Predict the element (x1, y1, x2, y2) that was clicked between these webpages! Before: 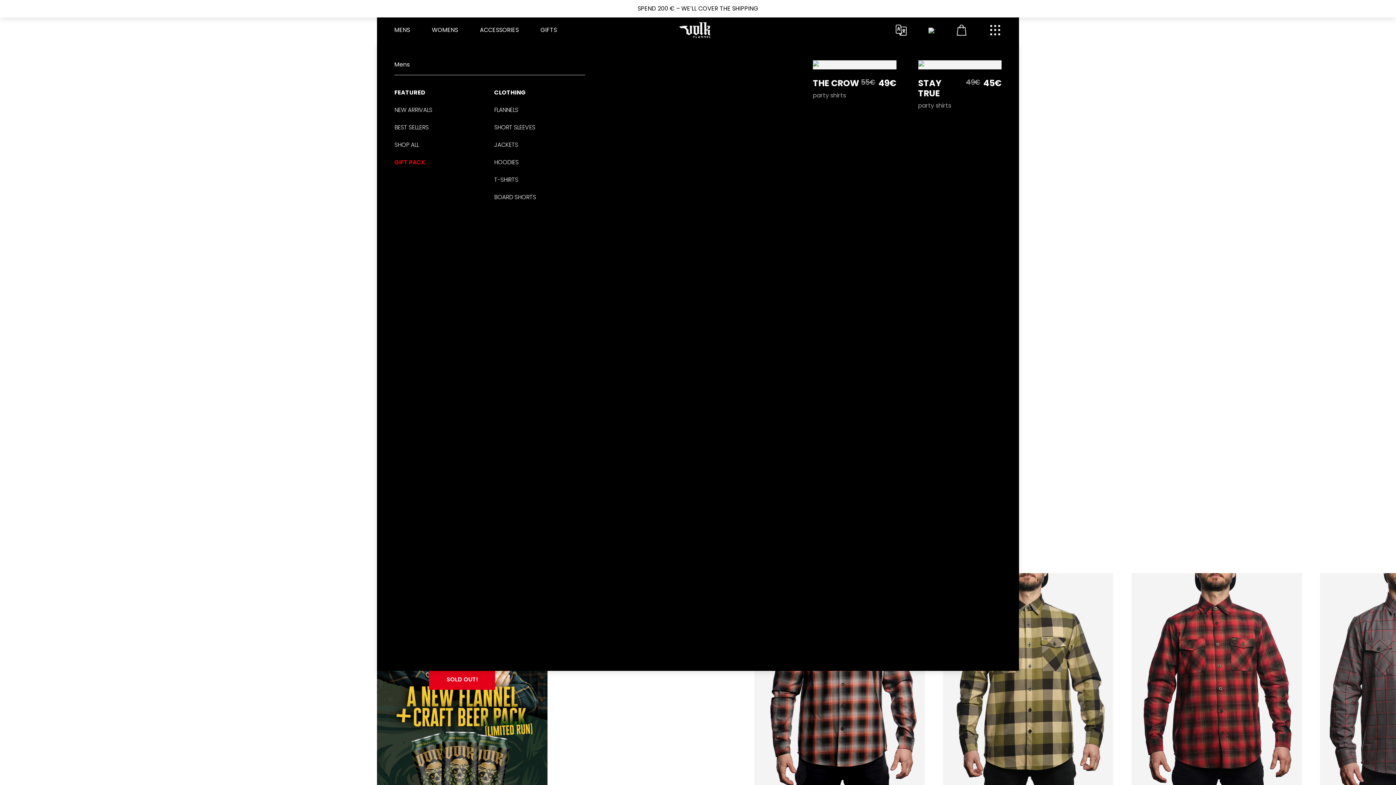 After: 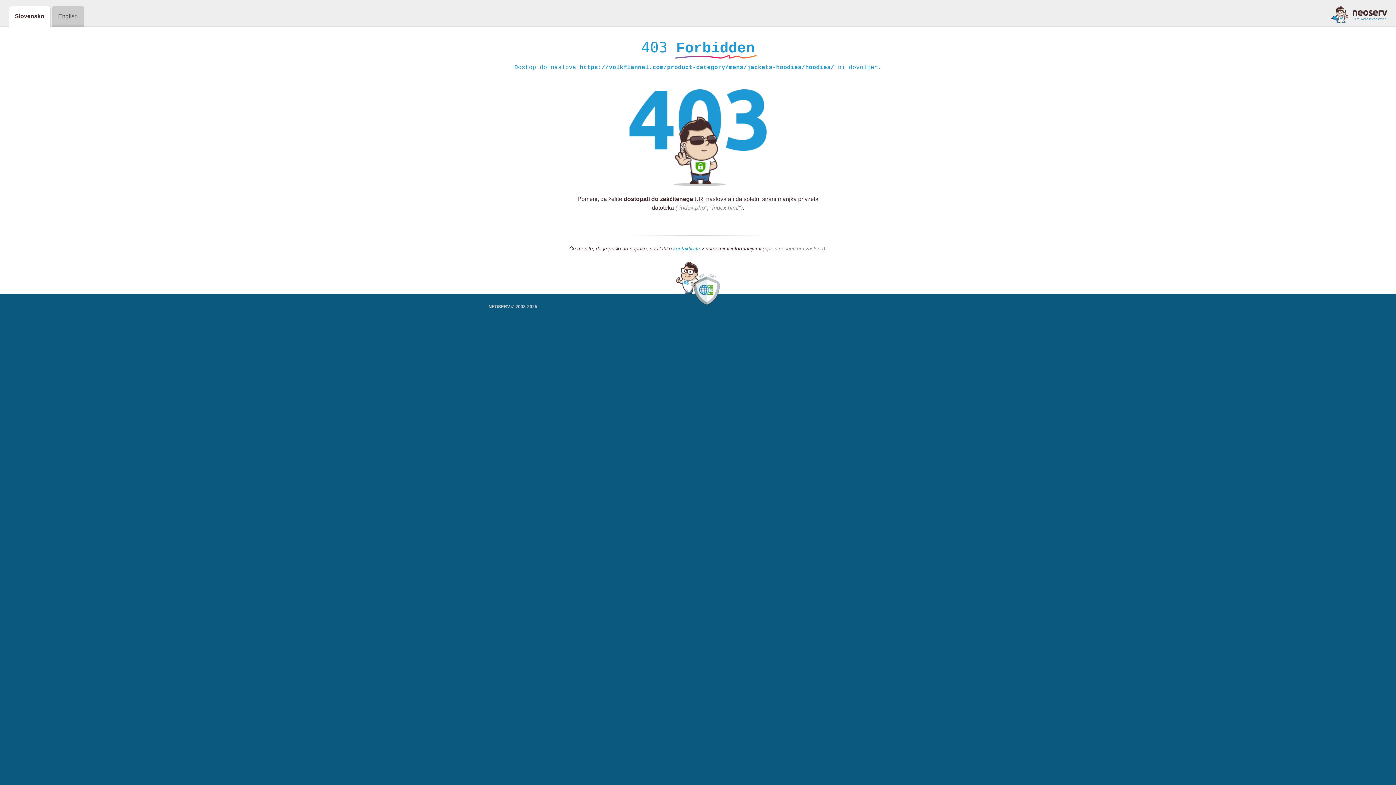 Action: label: HOODIES bbox: (494, 158, 518, 166)